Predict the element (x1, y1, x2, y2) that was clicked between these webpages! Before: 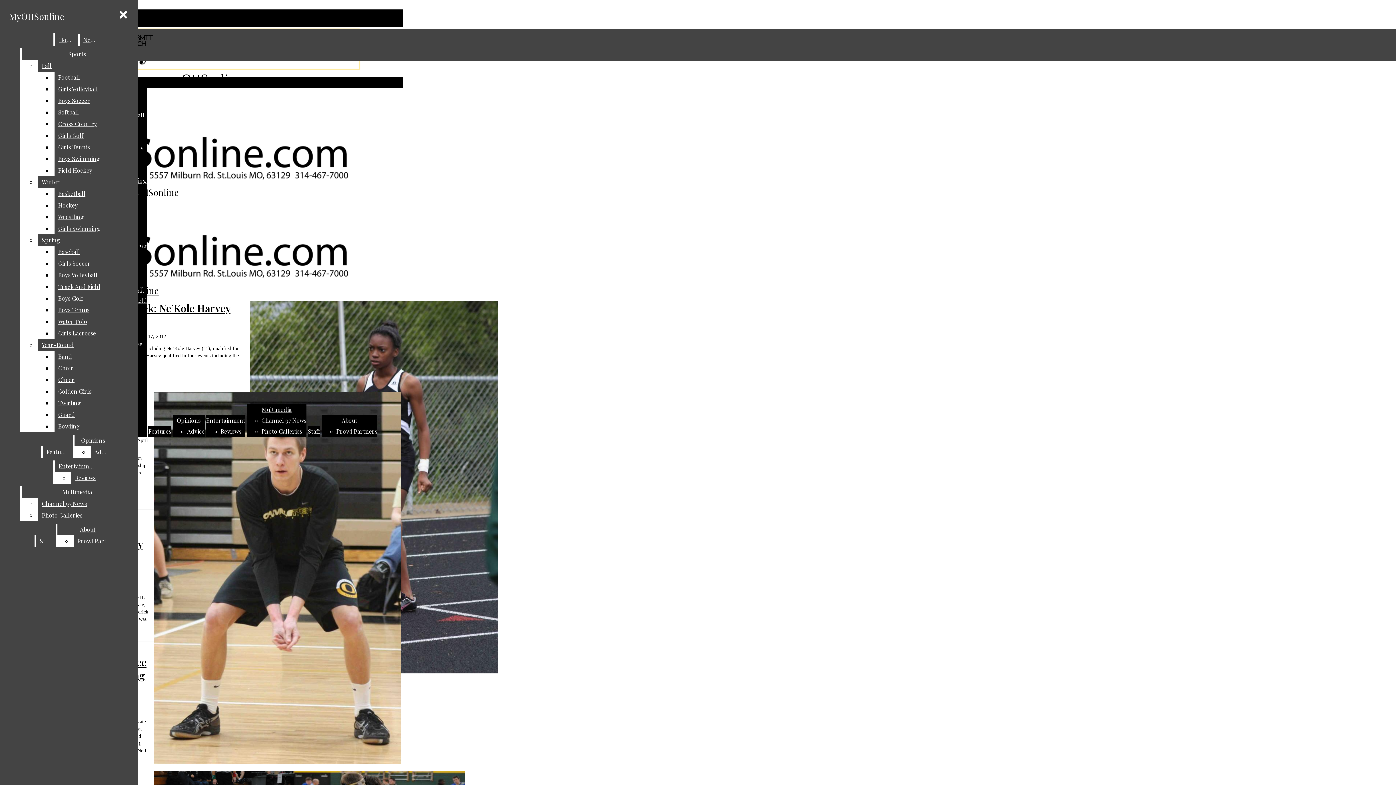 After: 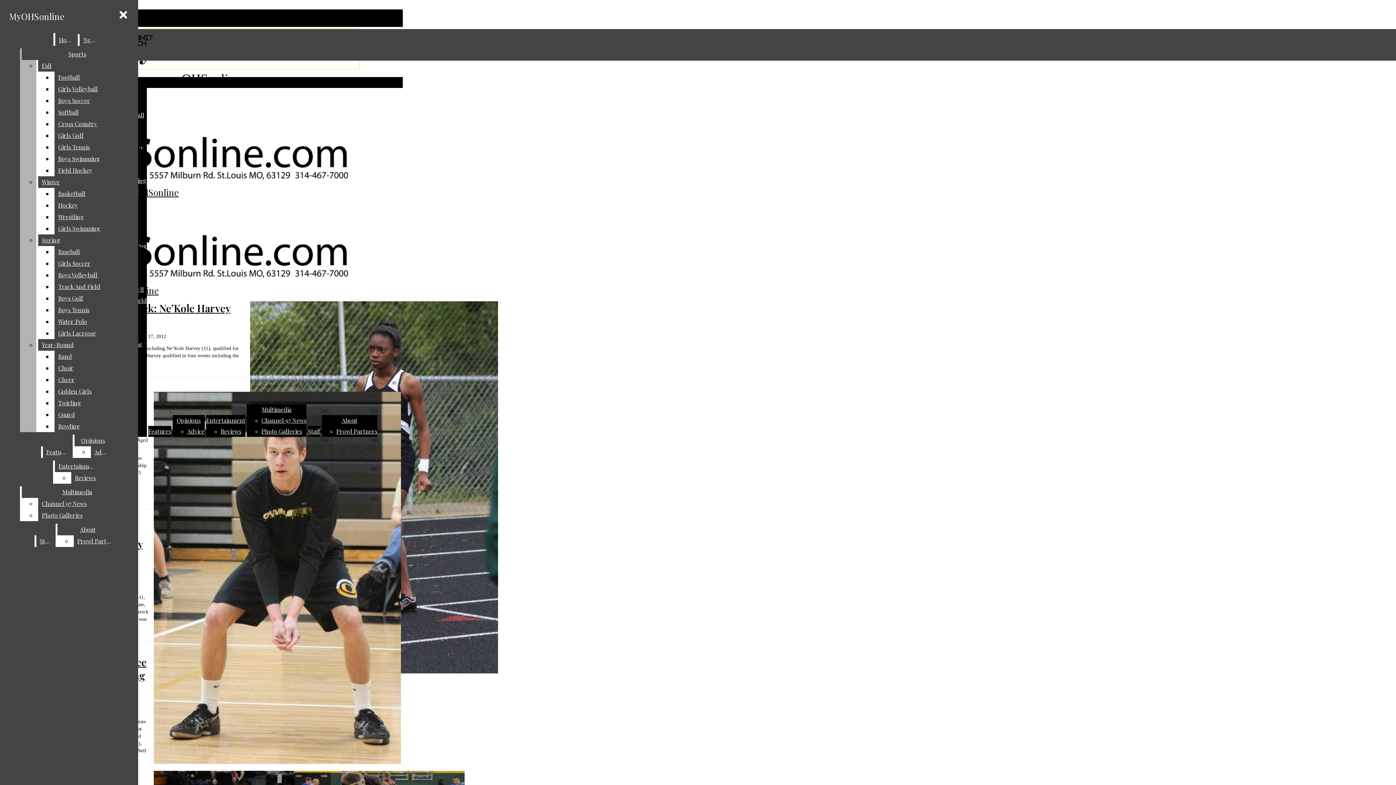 Action: bbox: (54, 246, 132, 257) label: Baseball